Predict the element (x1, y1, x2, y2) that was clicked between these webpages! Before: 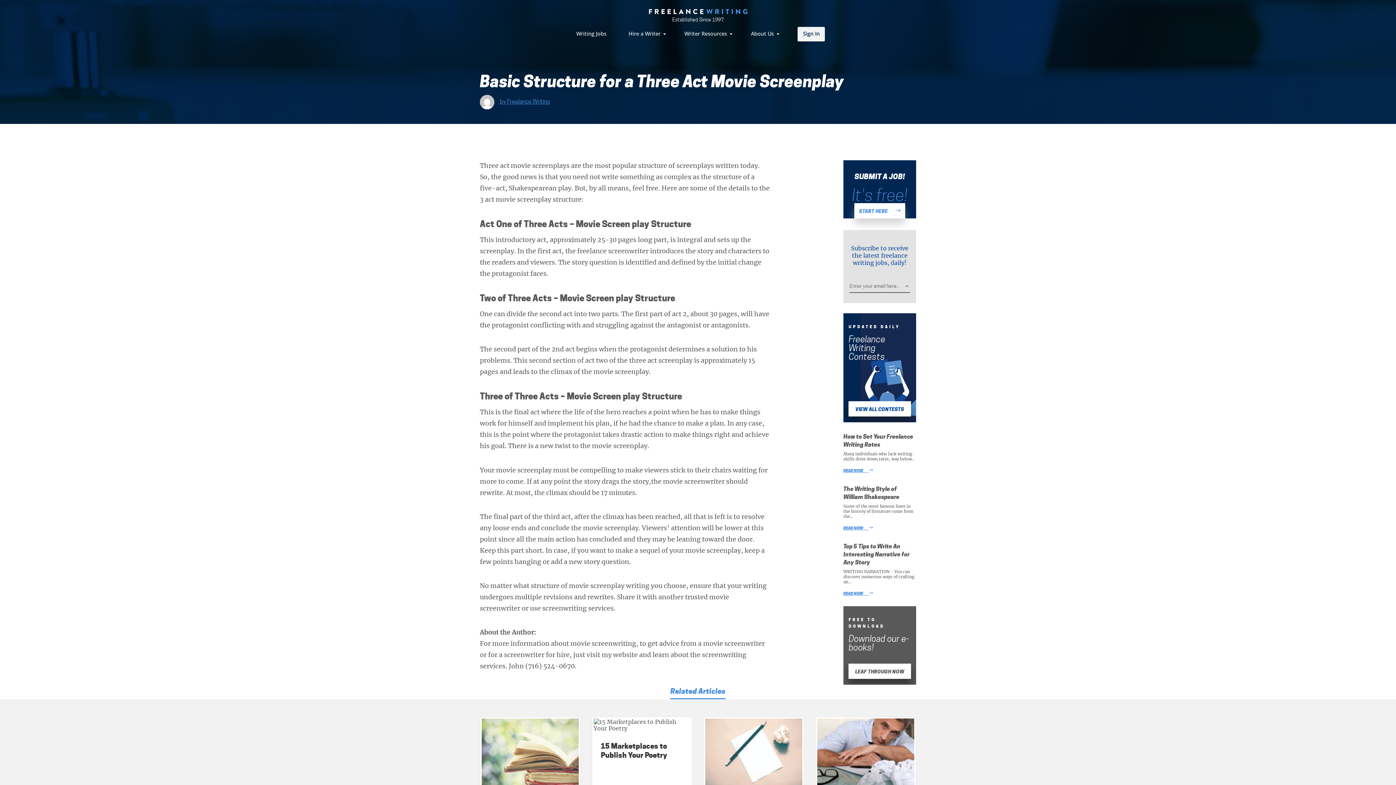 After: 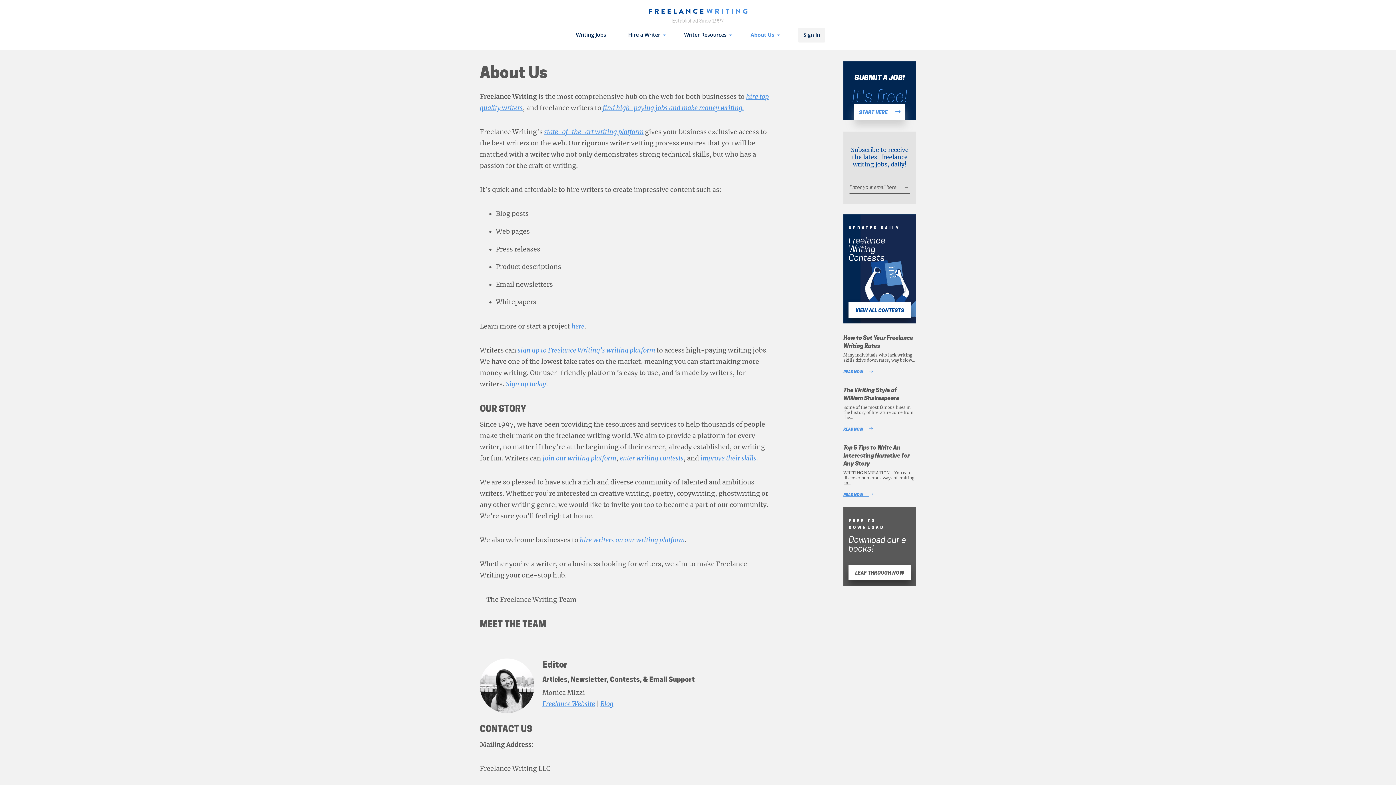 Action: bbox: (745, 26, 781, 41) label: About Us